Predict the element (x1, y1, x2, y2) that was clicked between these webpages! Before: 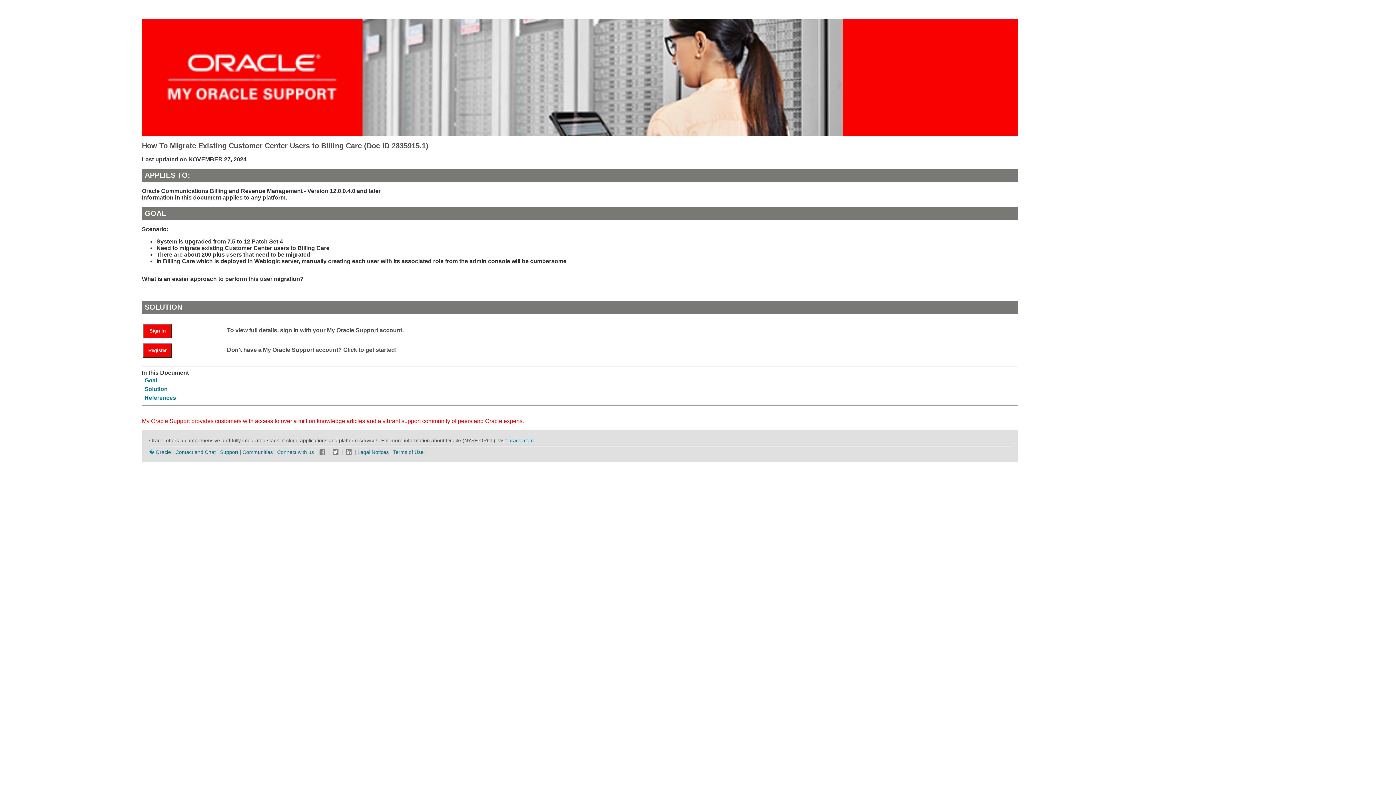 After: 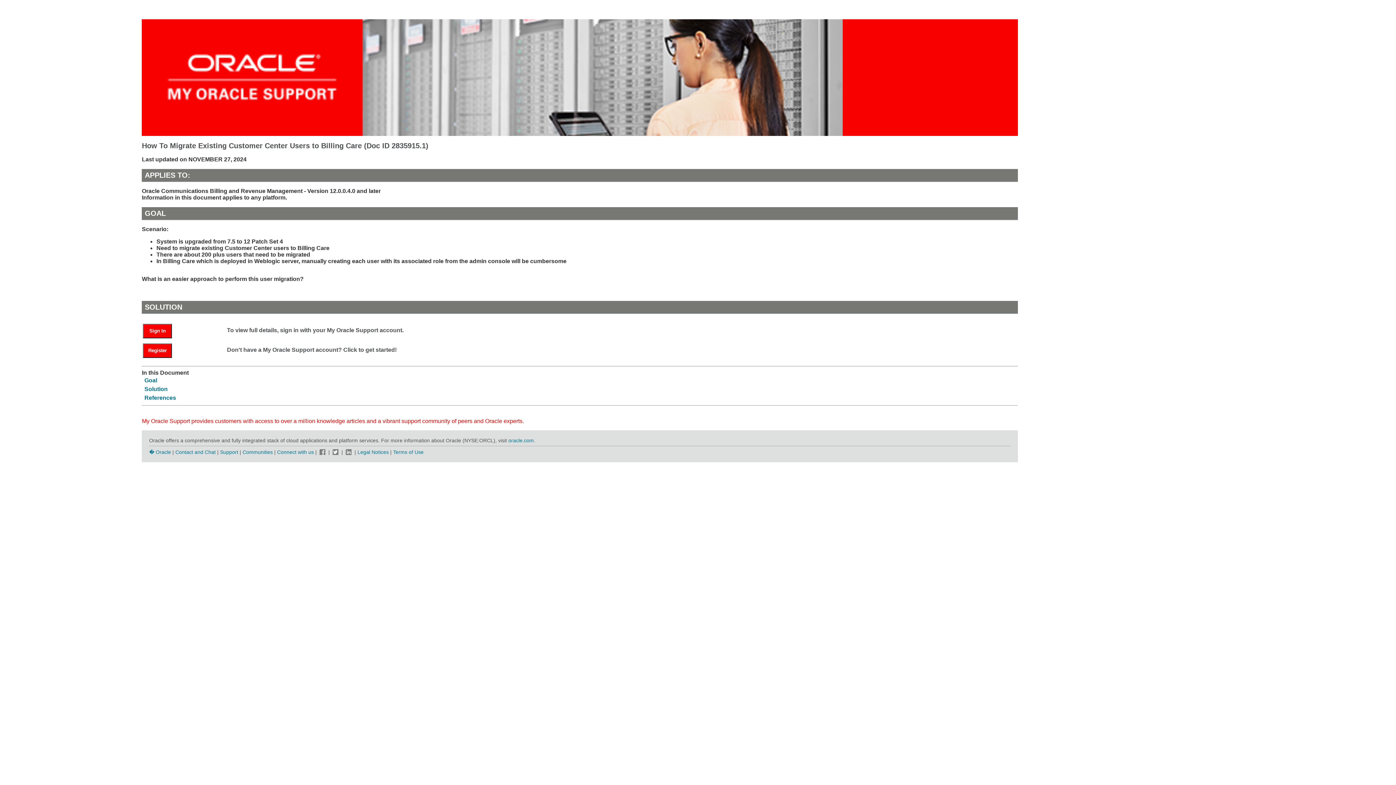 Action: bbox: (331, 449, 340, 455)